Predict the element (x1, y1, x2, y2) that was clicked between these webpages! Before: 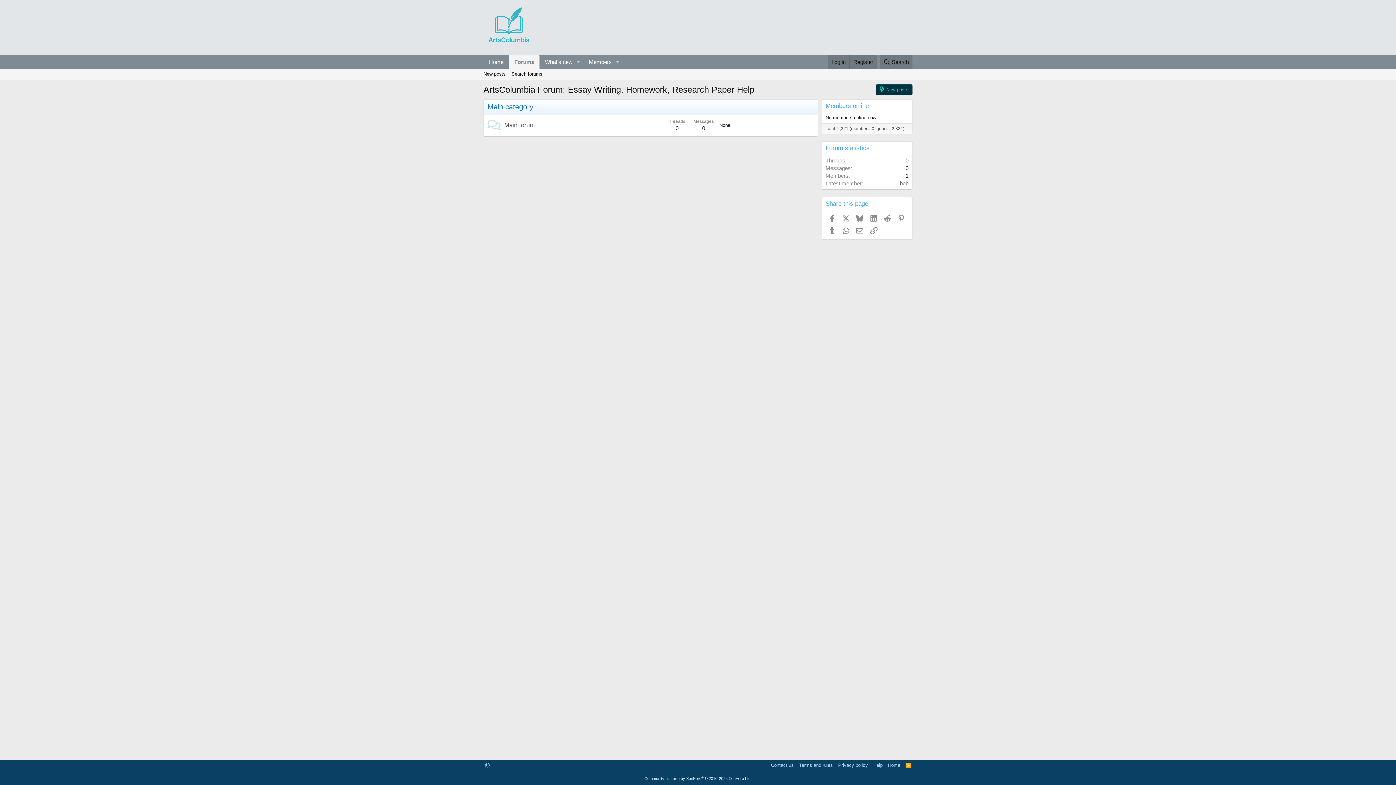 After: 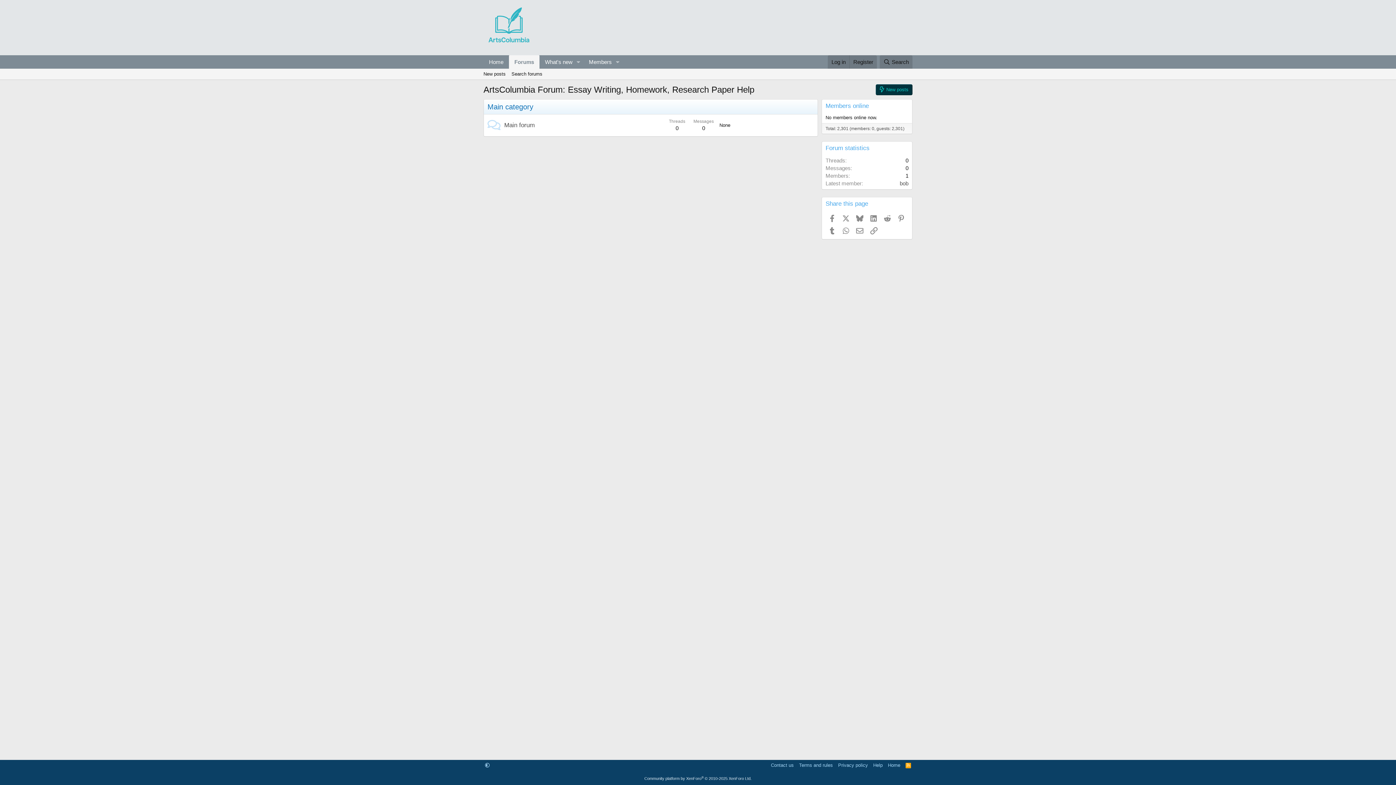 Action: bbox: (483, 46, 534, 52)